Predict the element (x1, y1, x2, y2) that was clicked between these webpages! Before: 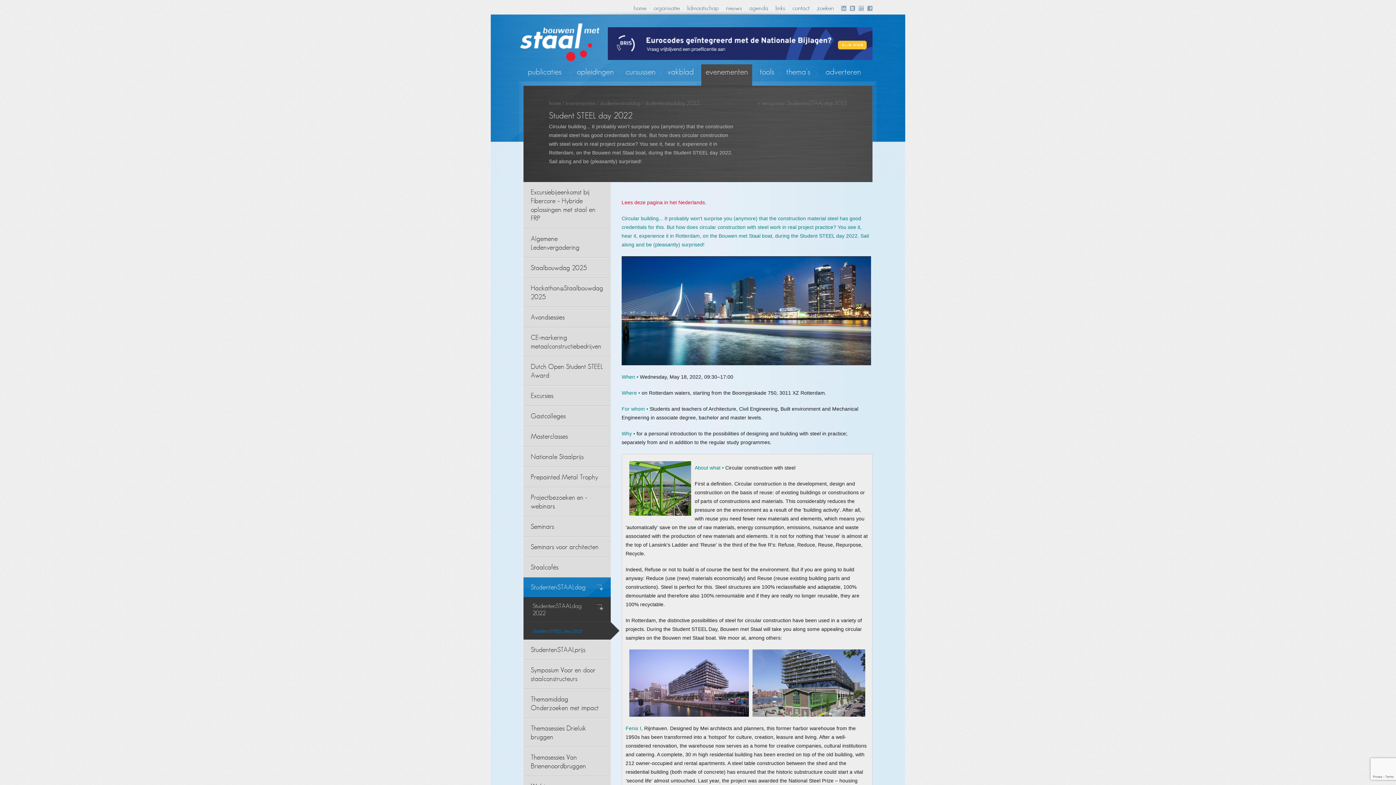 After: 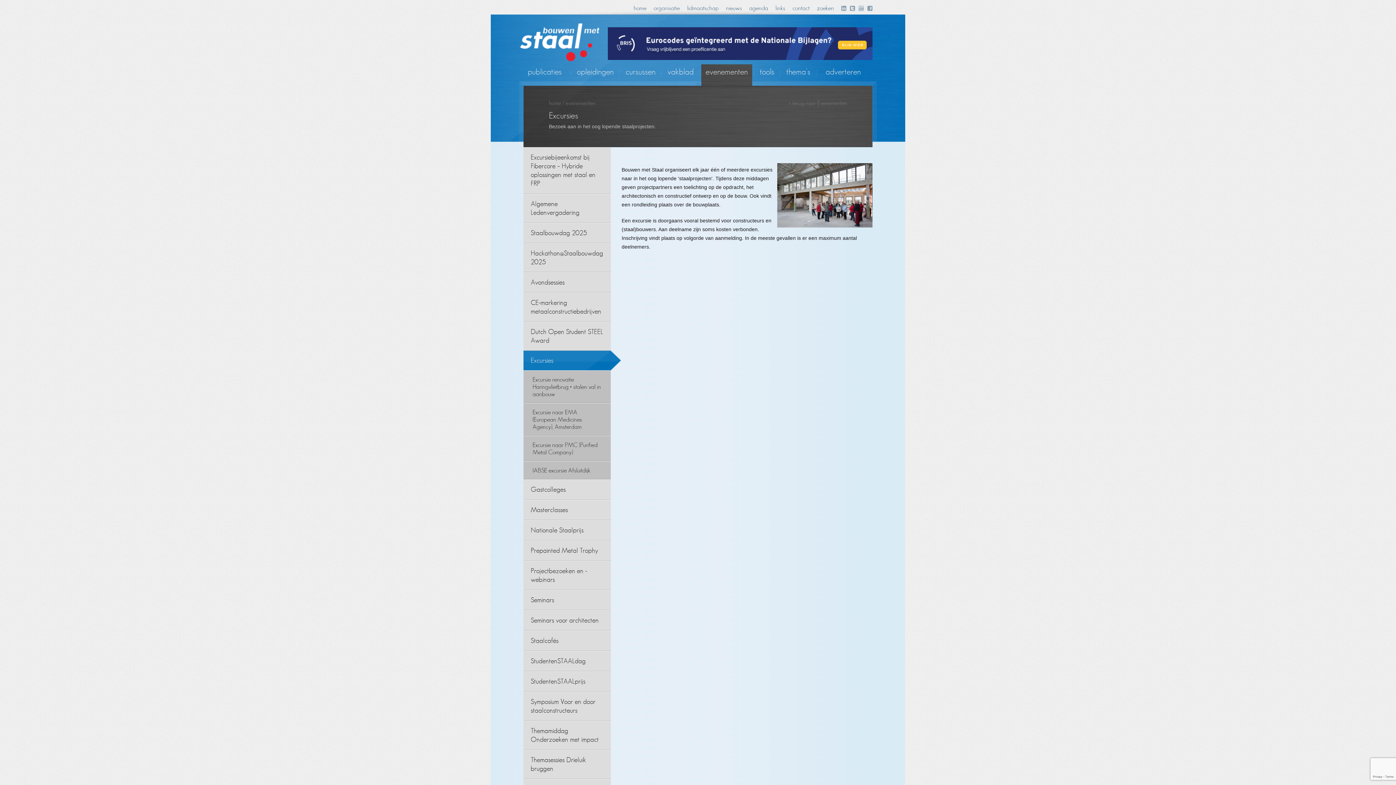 Action: bbox: (523, 385, 610, 406) label: Excursies